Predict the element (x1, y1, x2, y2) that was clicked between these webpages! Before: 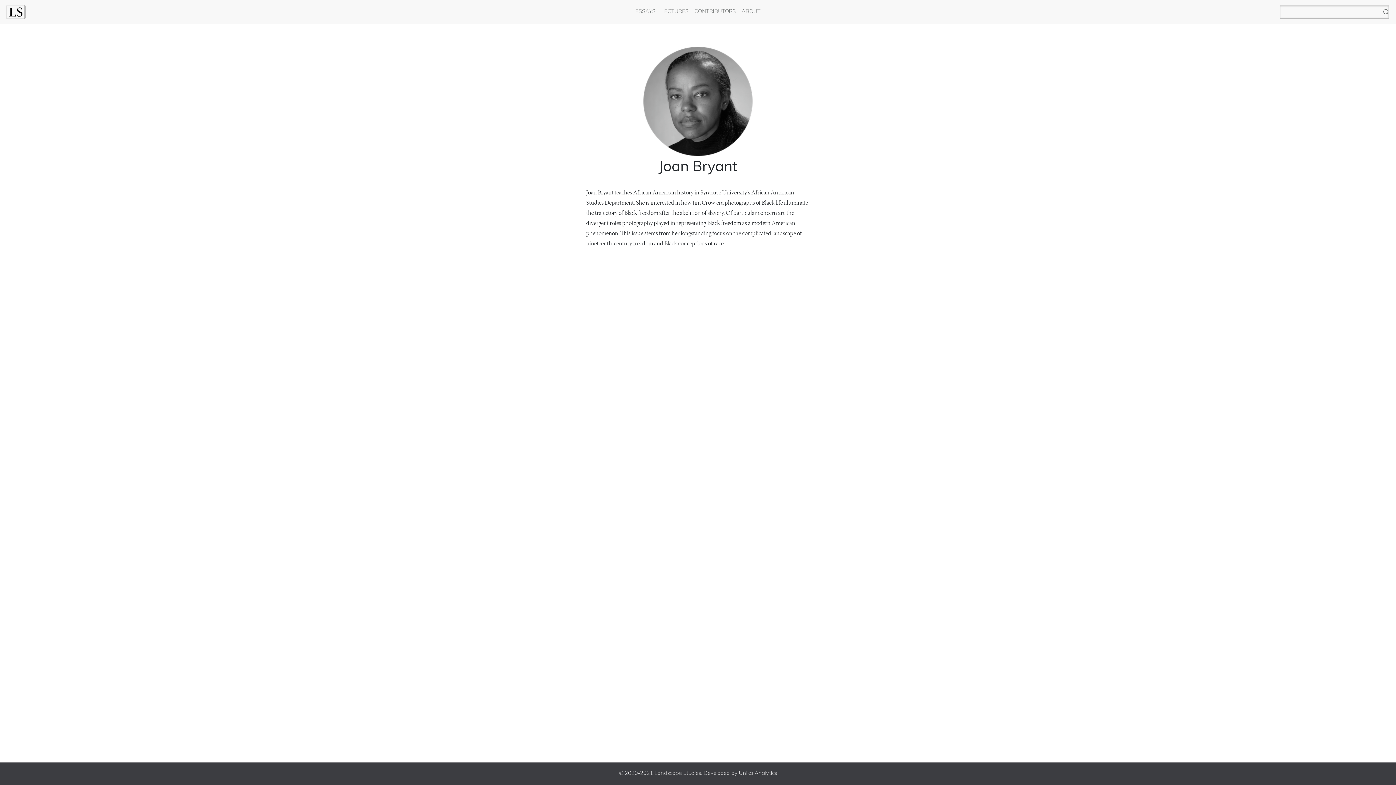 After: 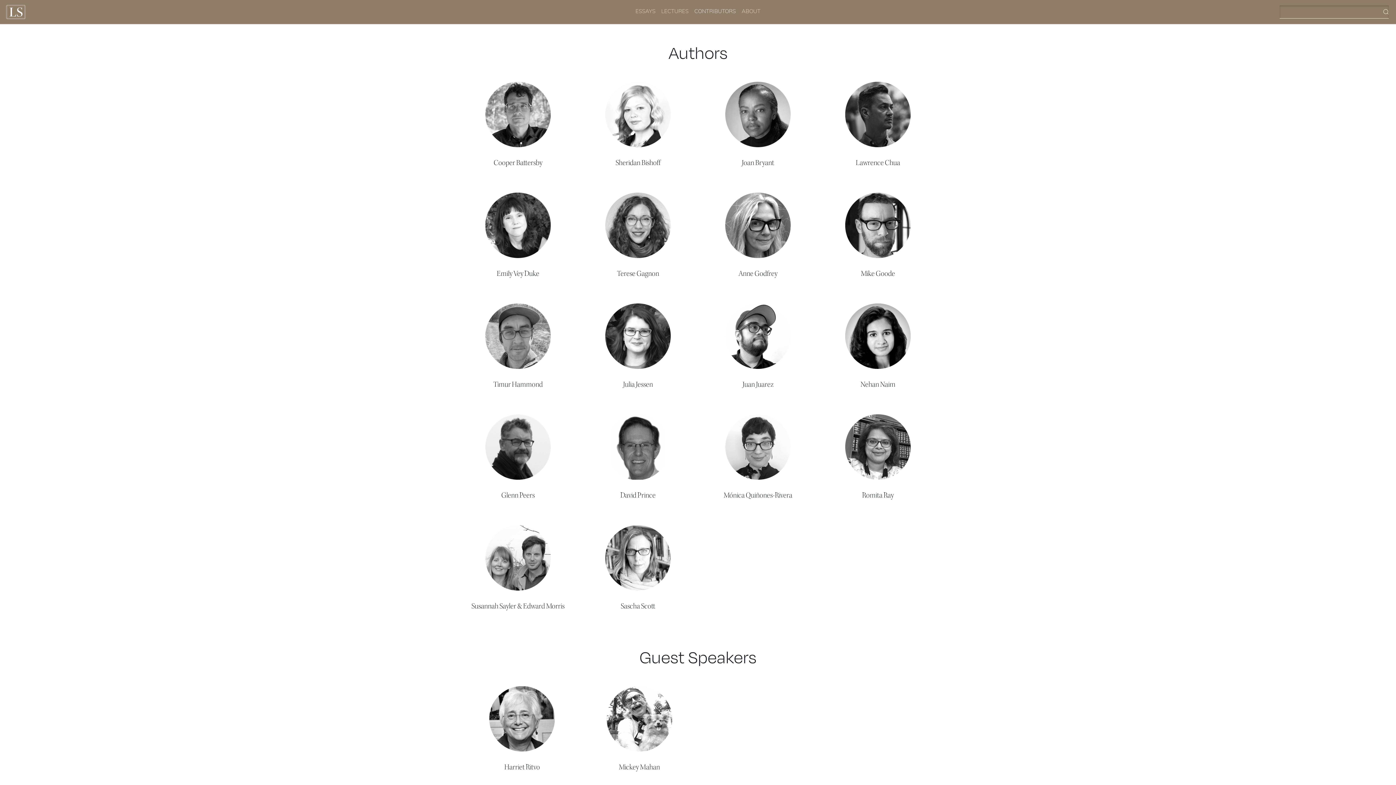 Action: bbox: (691, 5, 738, 18) label: CONTRIBUTORS